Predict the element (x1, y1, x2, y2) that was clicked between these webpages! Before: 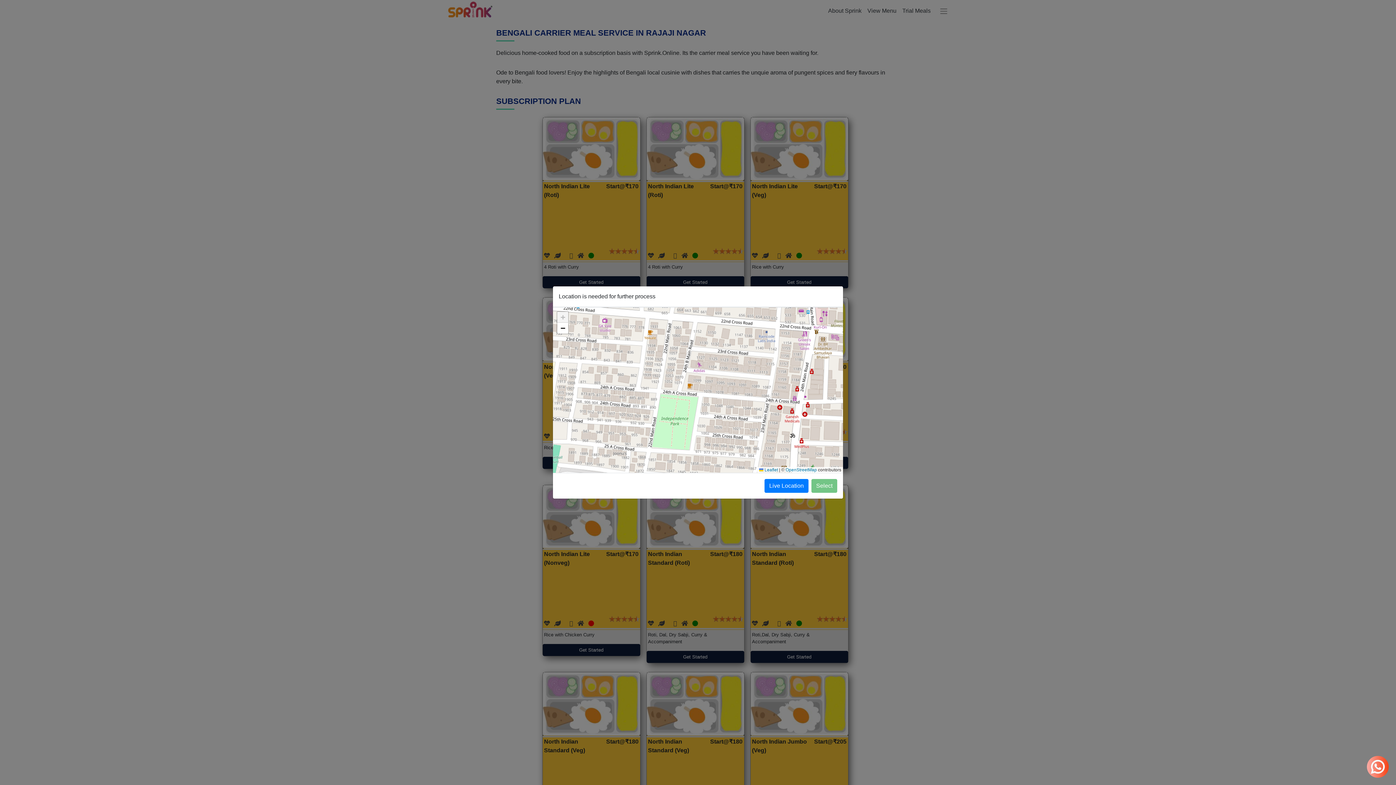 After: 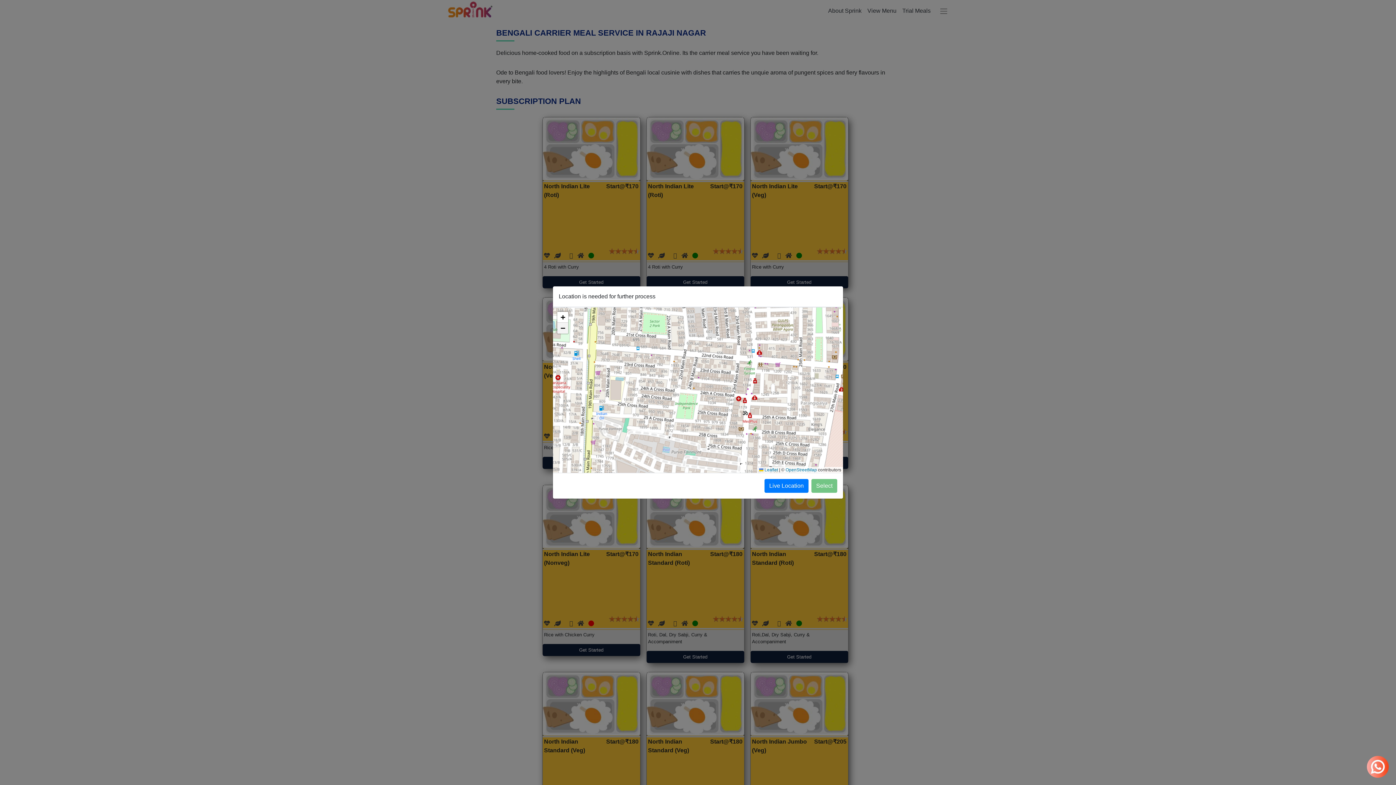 Action: label: Zoom out bbox: (557, 322, 568, 333)